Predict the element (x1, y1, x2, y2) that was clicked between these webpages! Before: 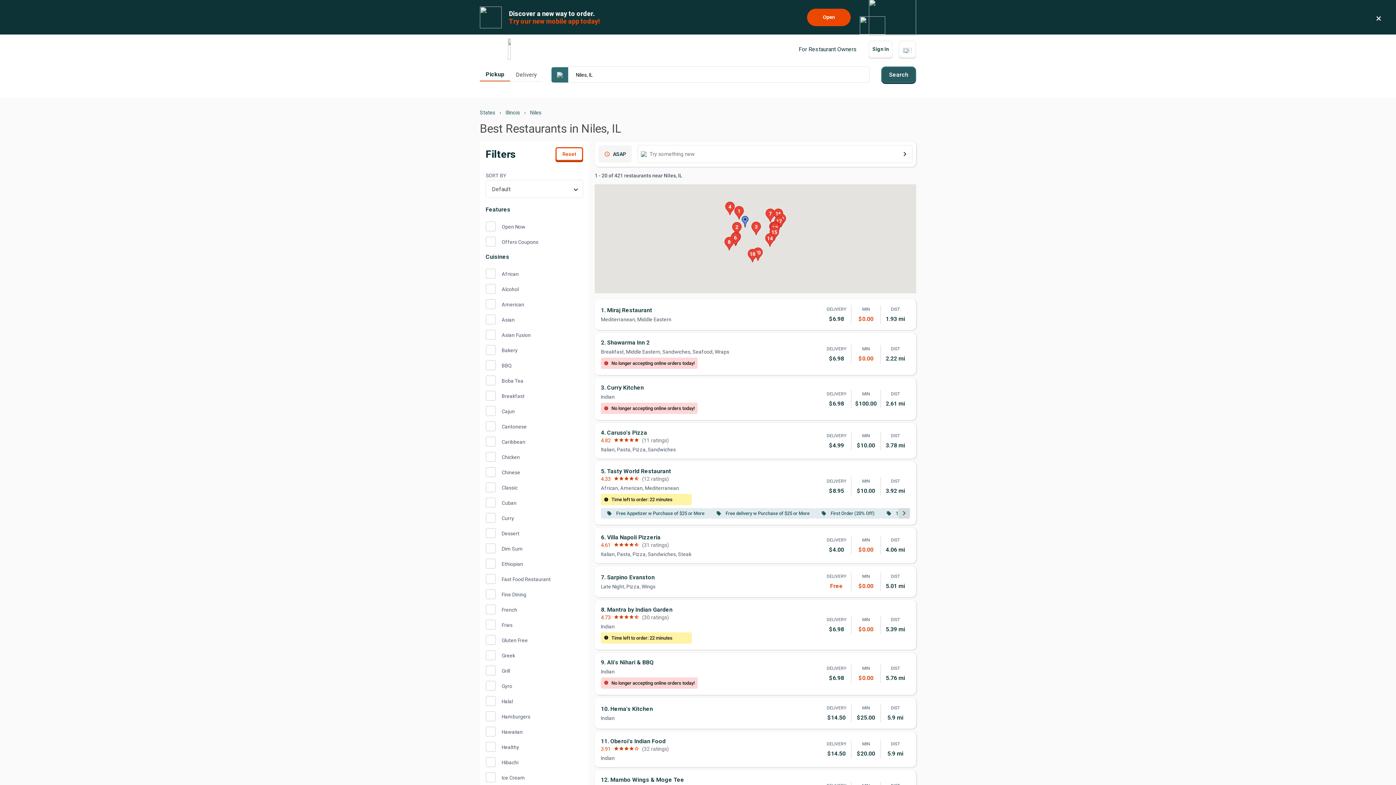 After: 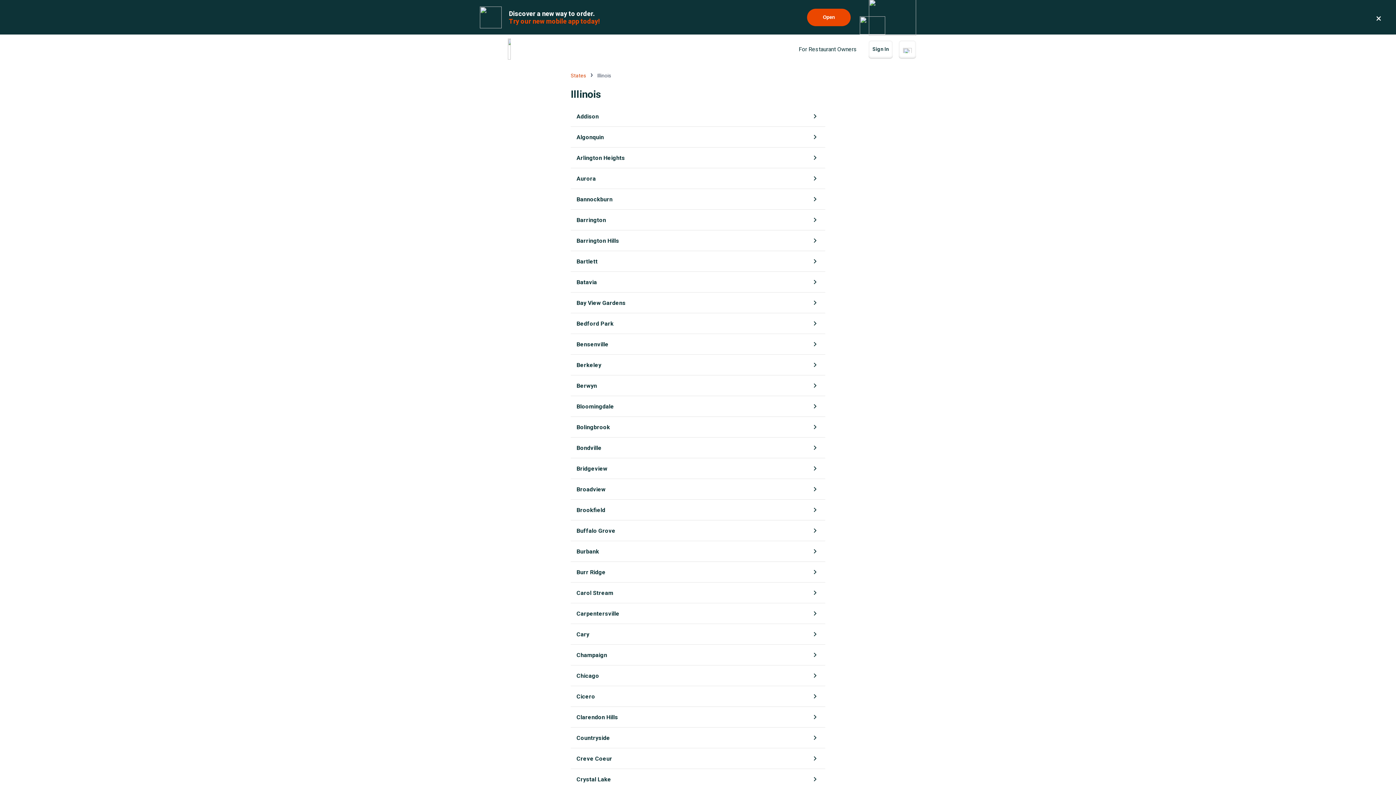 Action: bbox: (505, 109, 520, 116) label: Illinois